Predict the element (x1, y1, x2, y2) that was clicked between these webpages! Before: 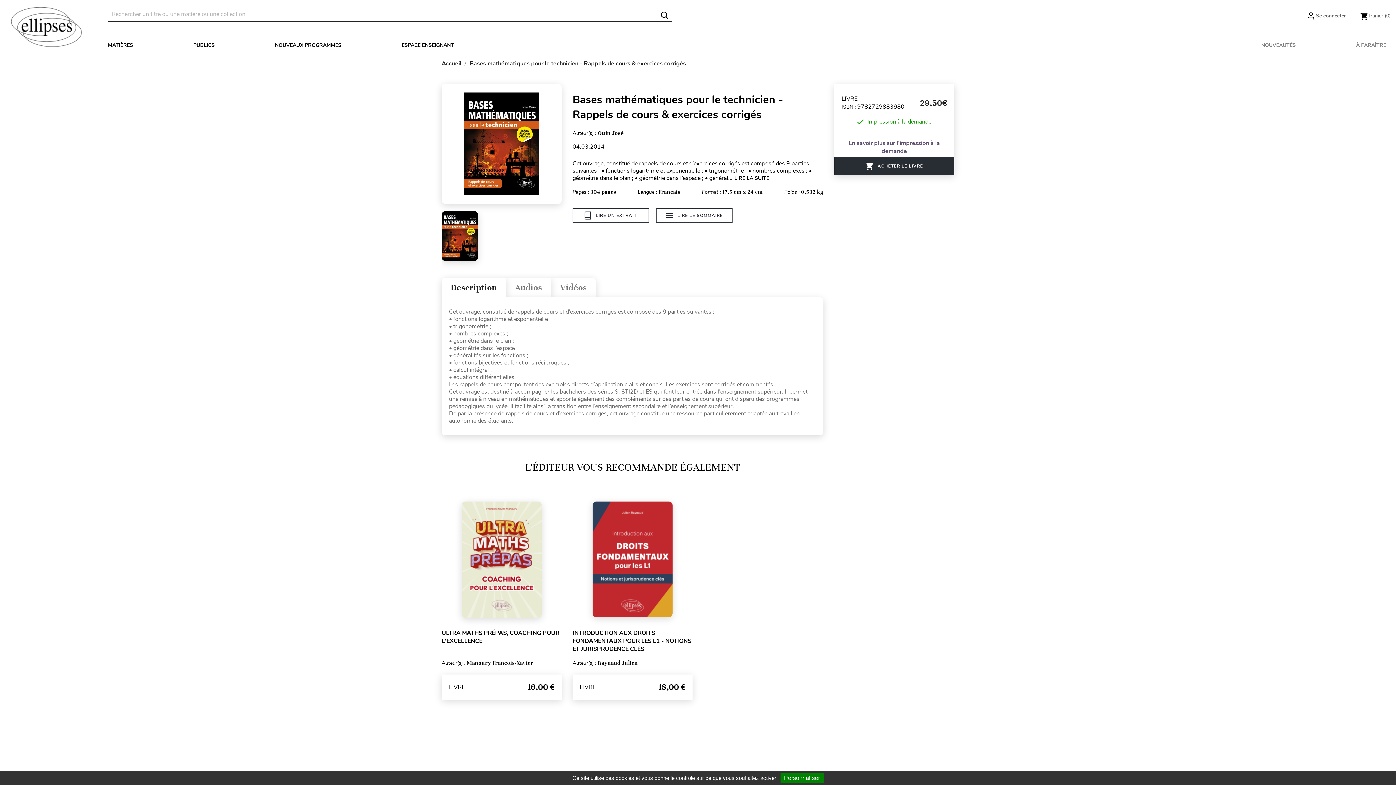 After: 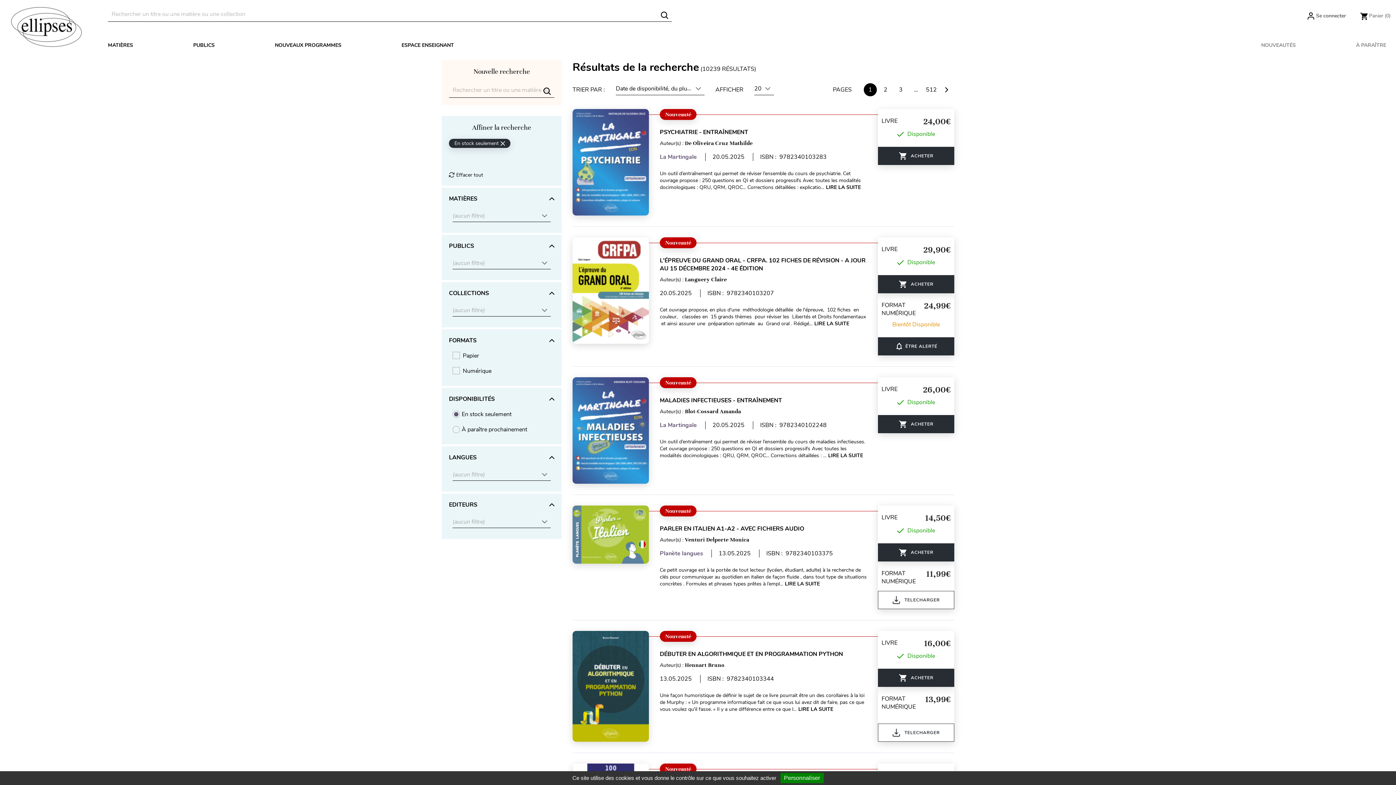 Action: bbox: (1257, 36, 1300, 54) label: NOUVEAUTÉS